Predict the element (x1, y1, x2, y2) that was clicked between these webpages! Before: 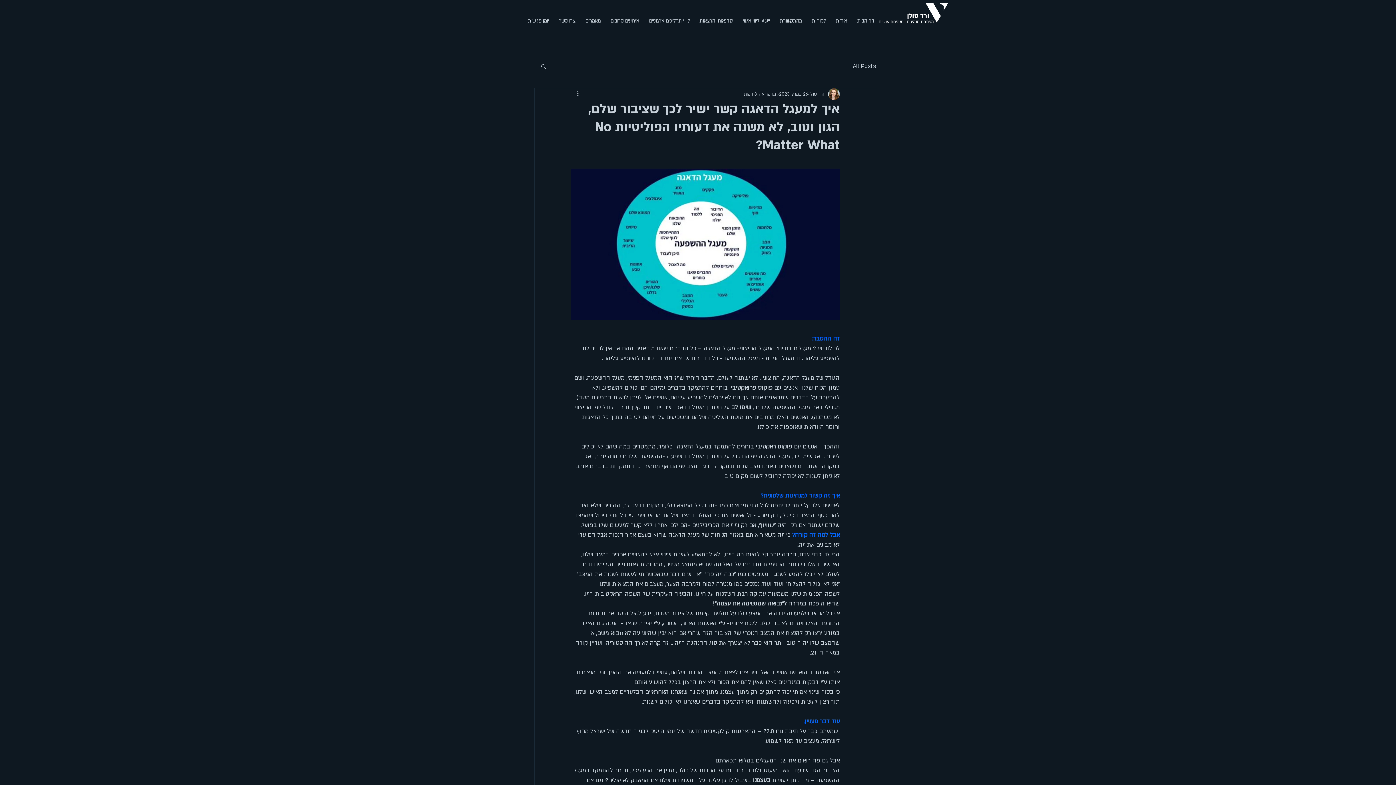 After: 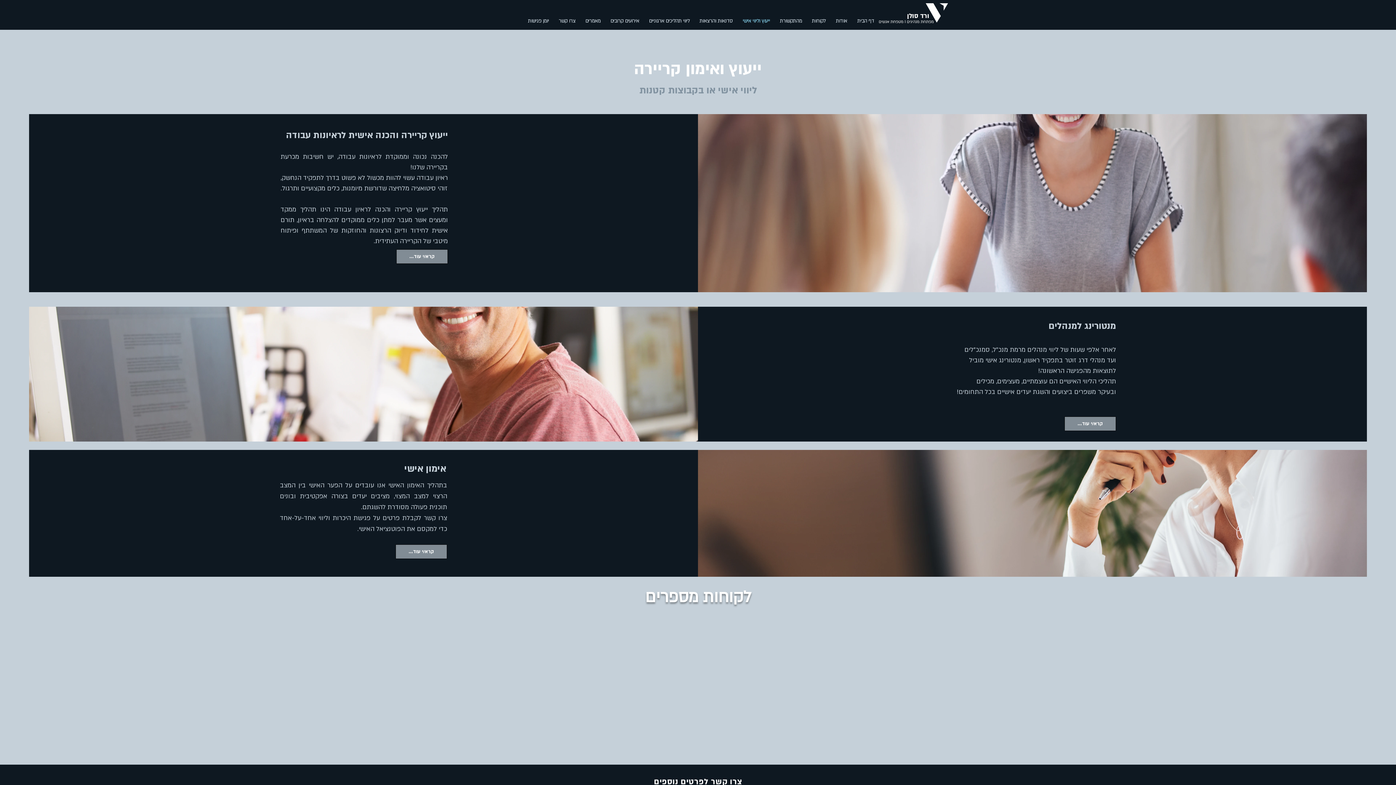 Action: label: ייעוץ וליווי אישי bbox: (736, 9, 773, 33)